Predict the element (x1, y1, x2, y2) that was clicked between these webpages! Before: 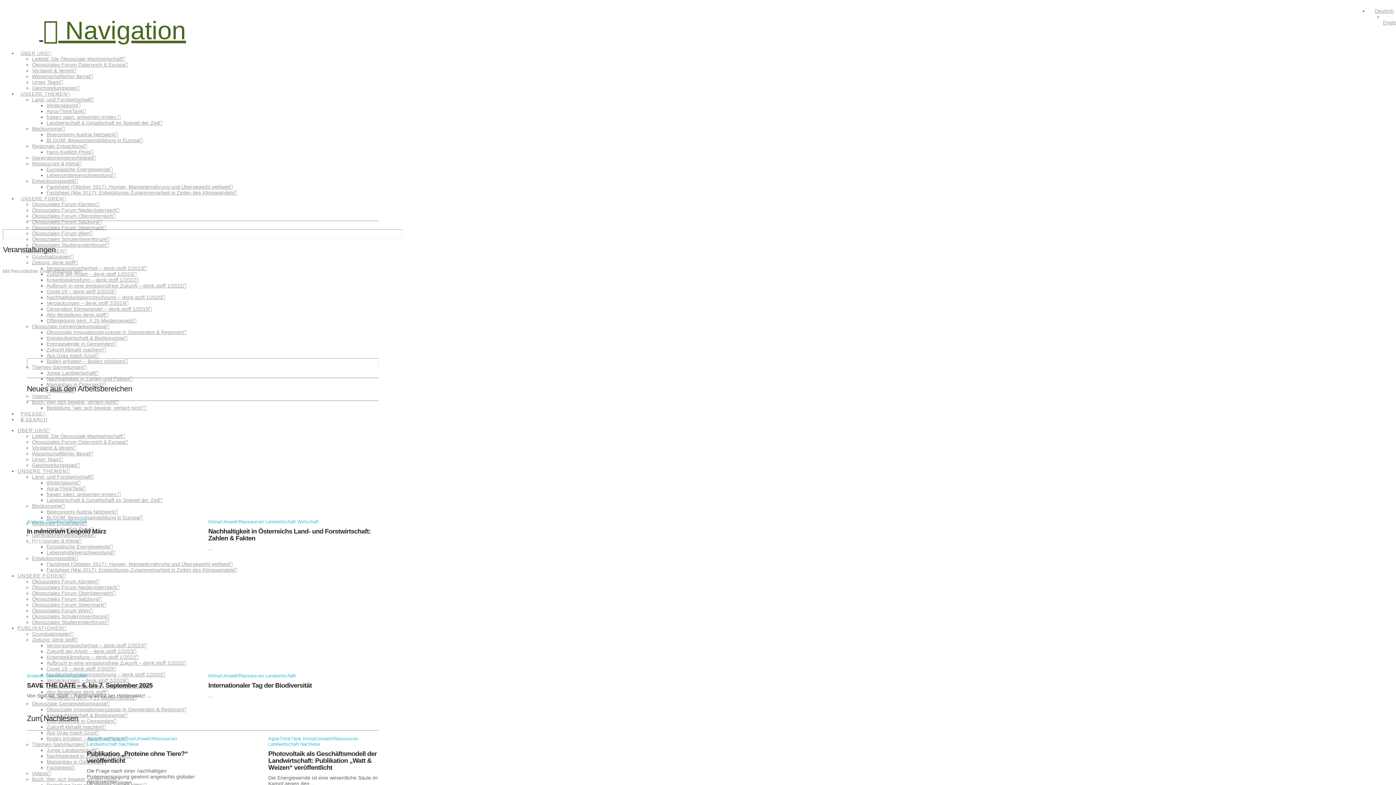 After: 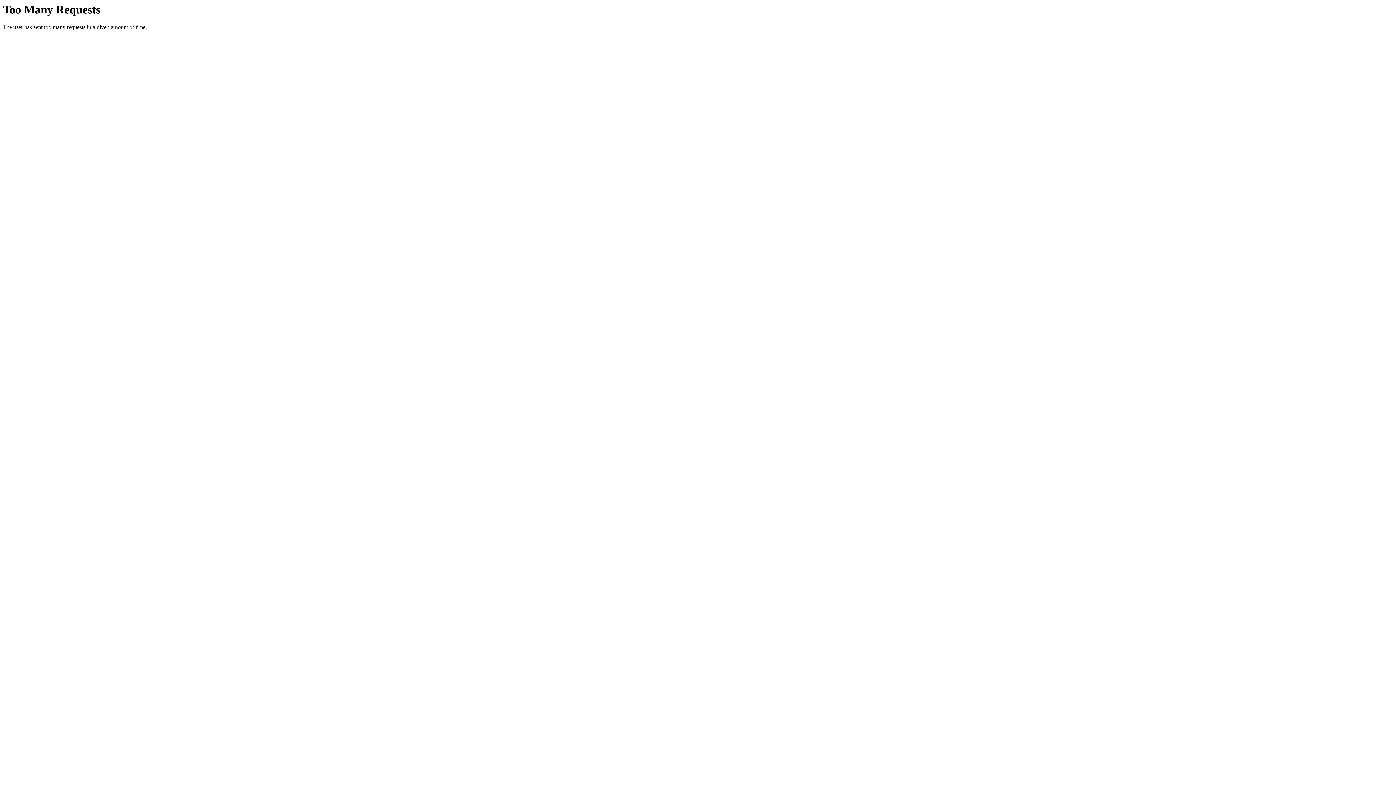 Action: bbox: (316, 780, 328, 786) label: mehr